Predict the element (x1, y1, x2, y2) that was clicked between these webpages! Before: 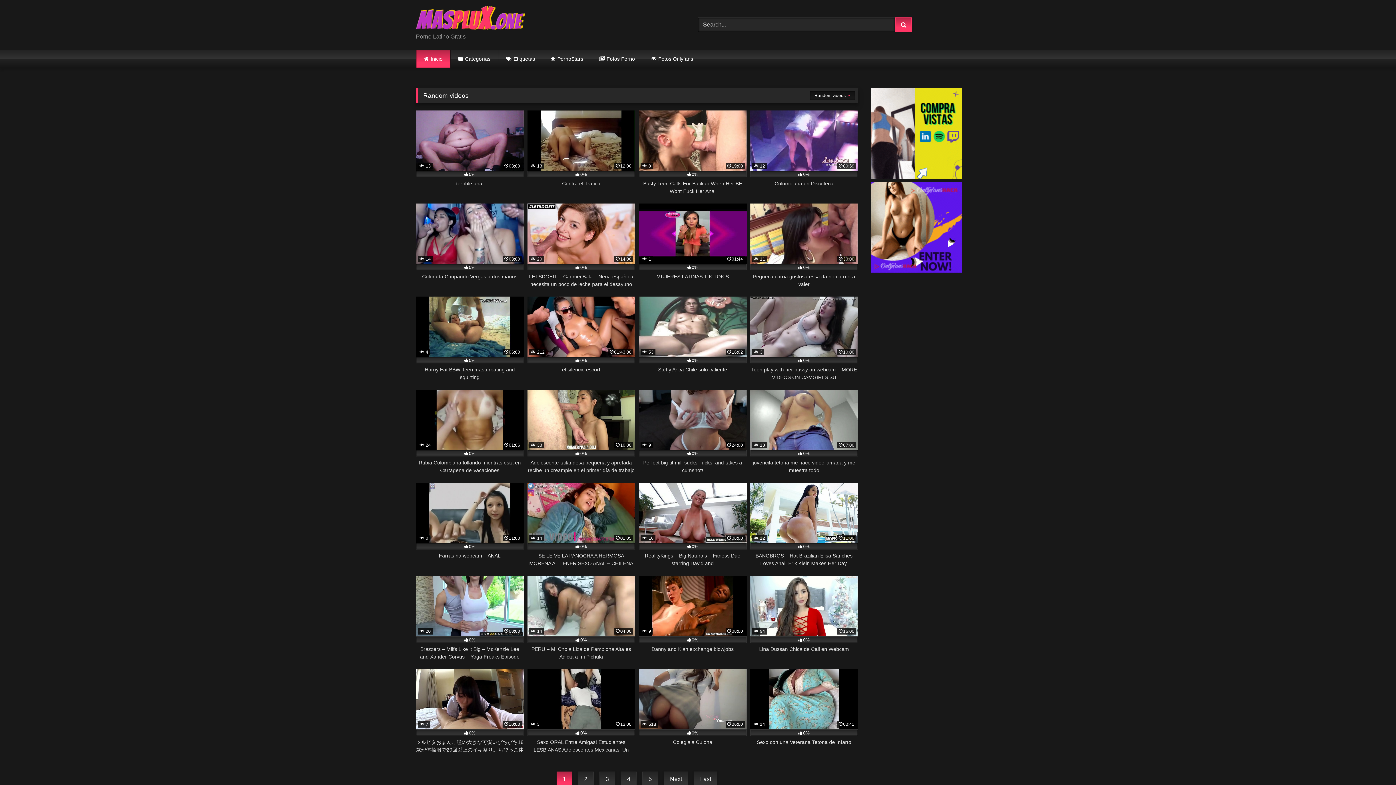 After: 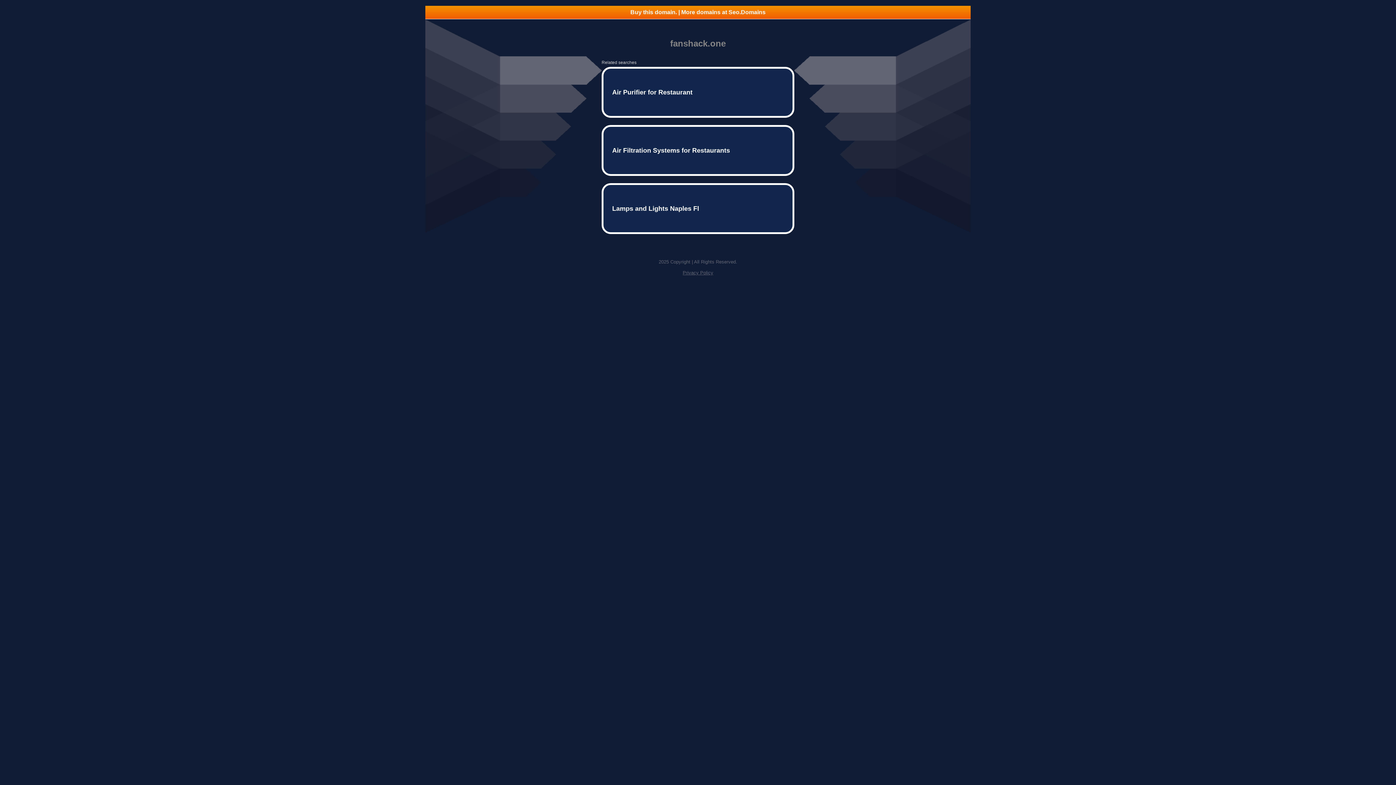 Action: label: Etiquetas bbox: (498, 49, 542, 67)